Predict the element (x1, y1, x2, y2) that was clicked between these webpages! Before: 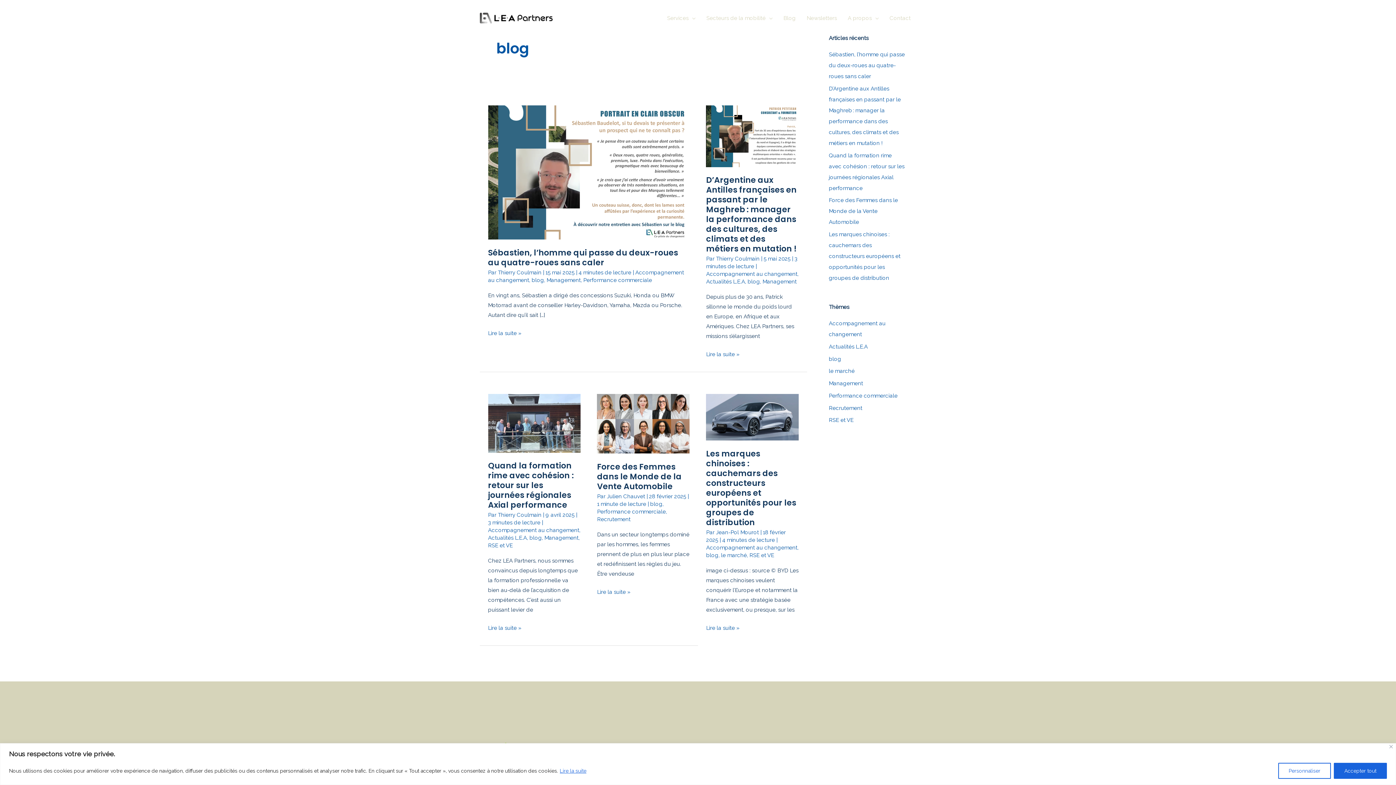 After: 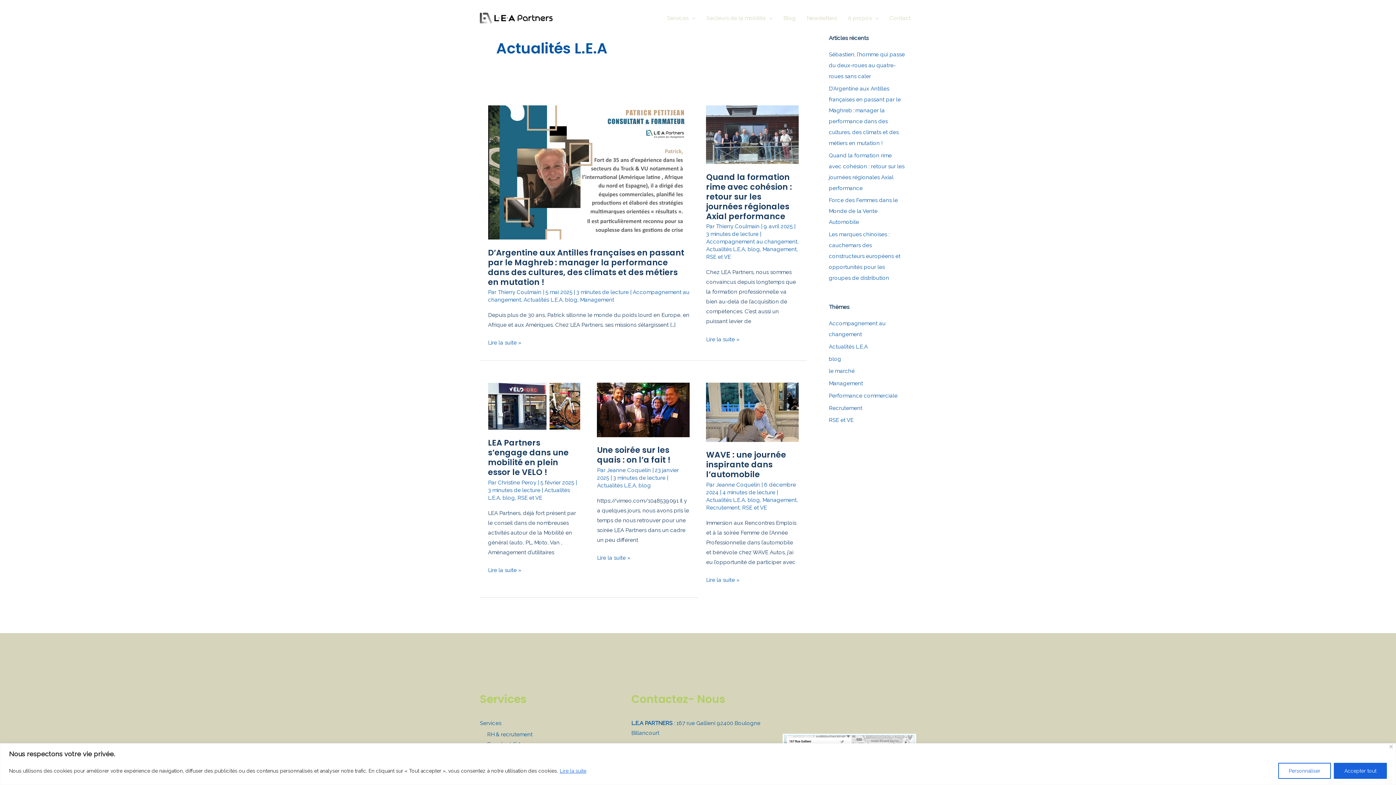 Action: label: Actualités L.E.A bbox: (488, 535, 527, 541)